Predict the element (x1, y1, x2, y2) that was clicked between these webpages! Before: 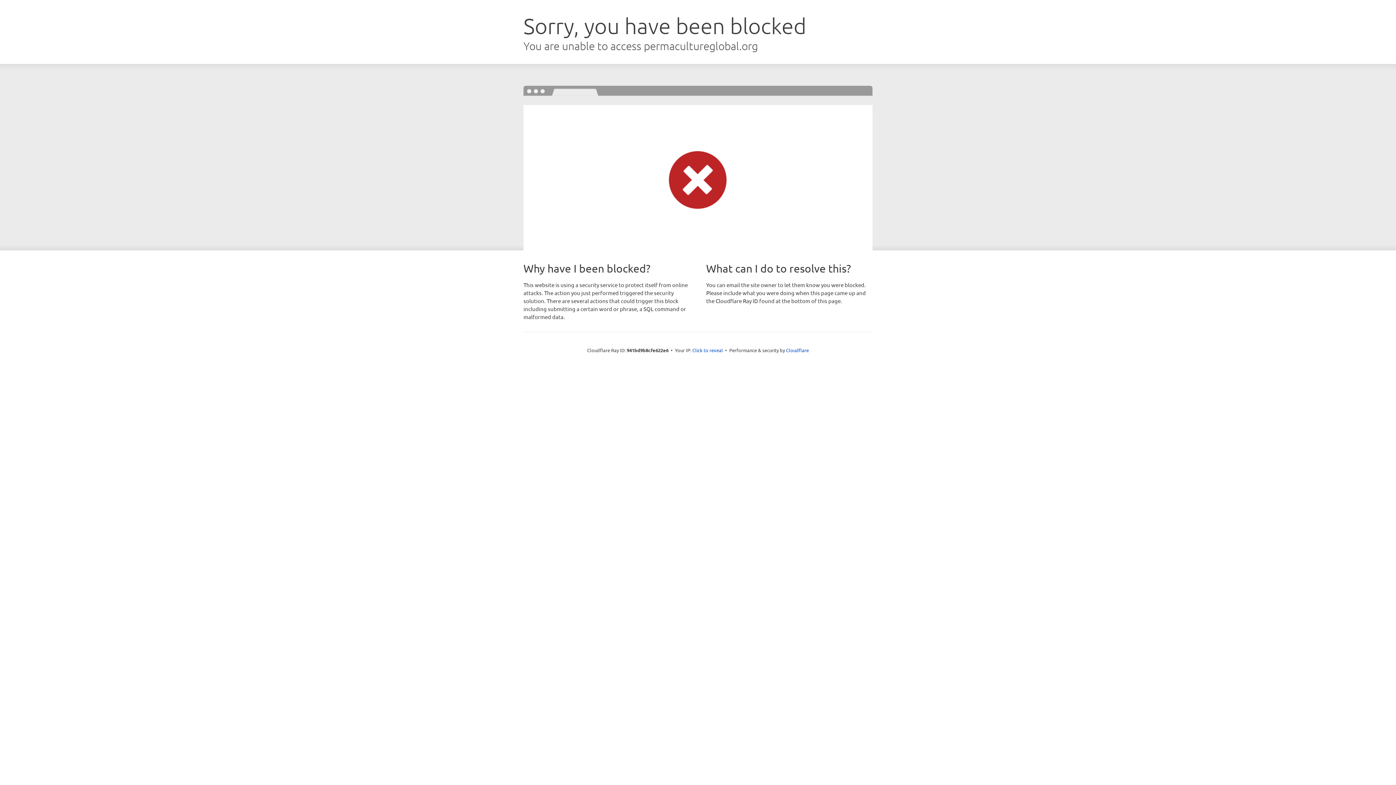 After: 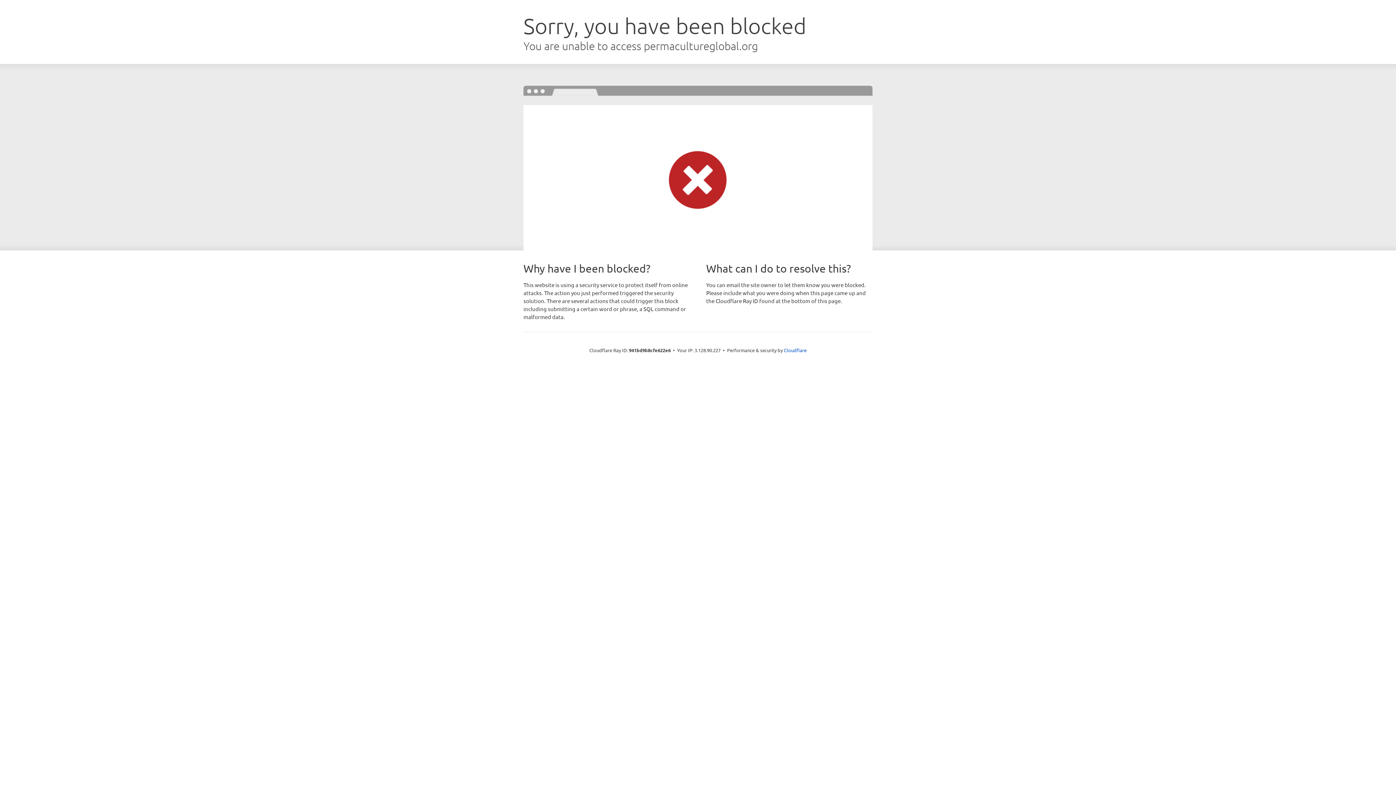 Action: bbox: (692, 346, 723, 353) label: Click to reveal